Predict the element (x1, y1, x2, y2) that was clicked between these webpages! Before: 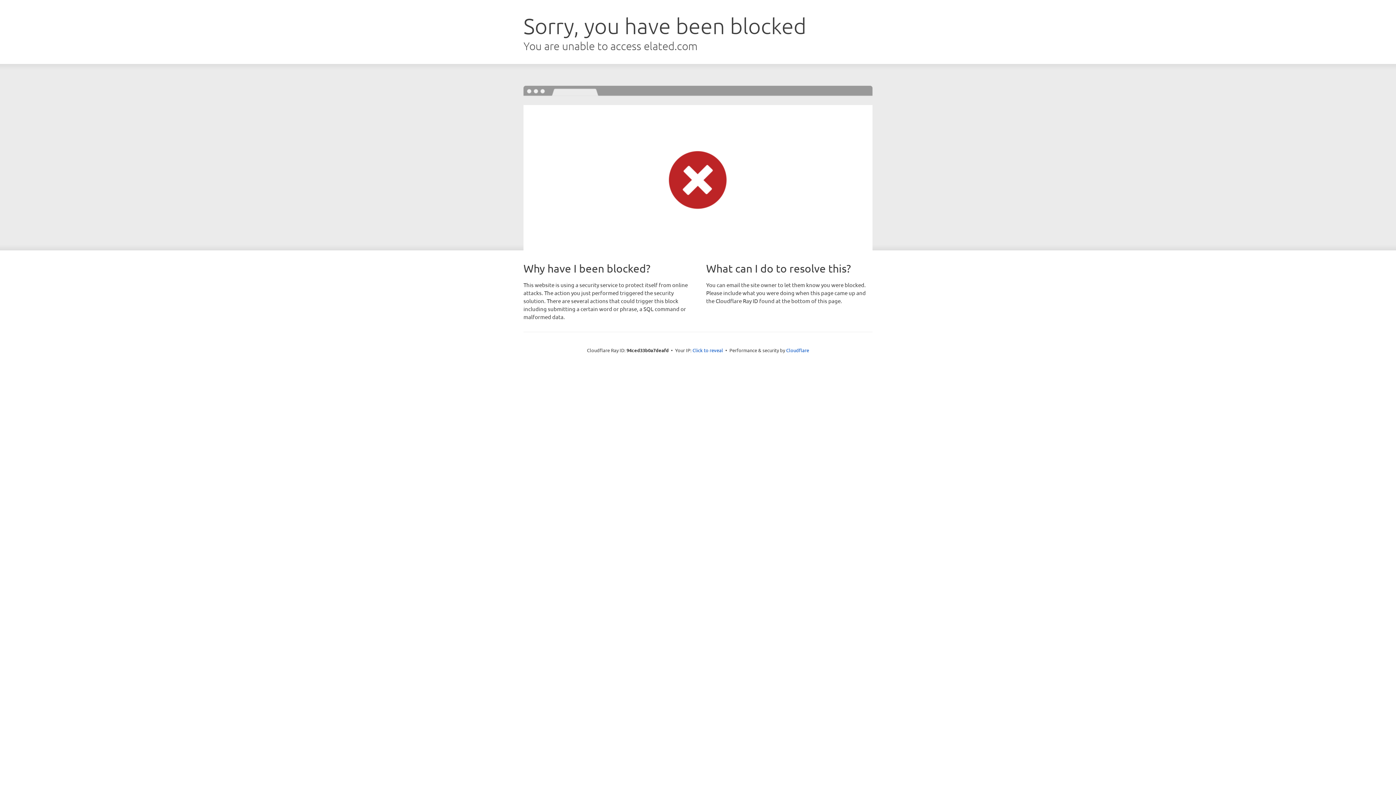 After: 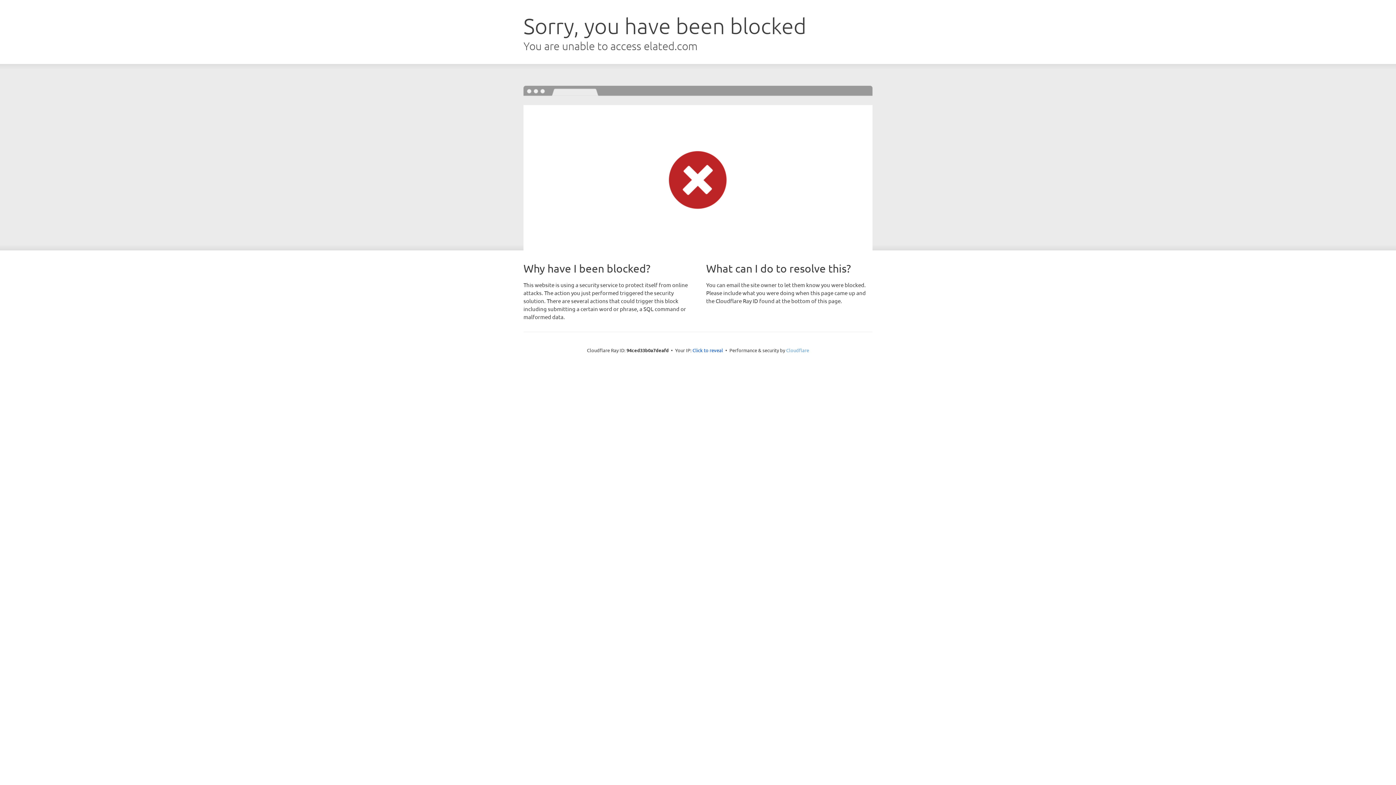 Action: label: Cloudflare bbox: (786, 347, 809, 353)